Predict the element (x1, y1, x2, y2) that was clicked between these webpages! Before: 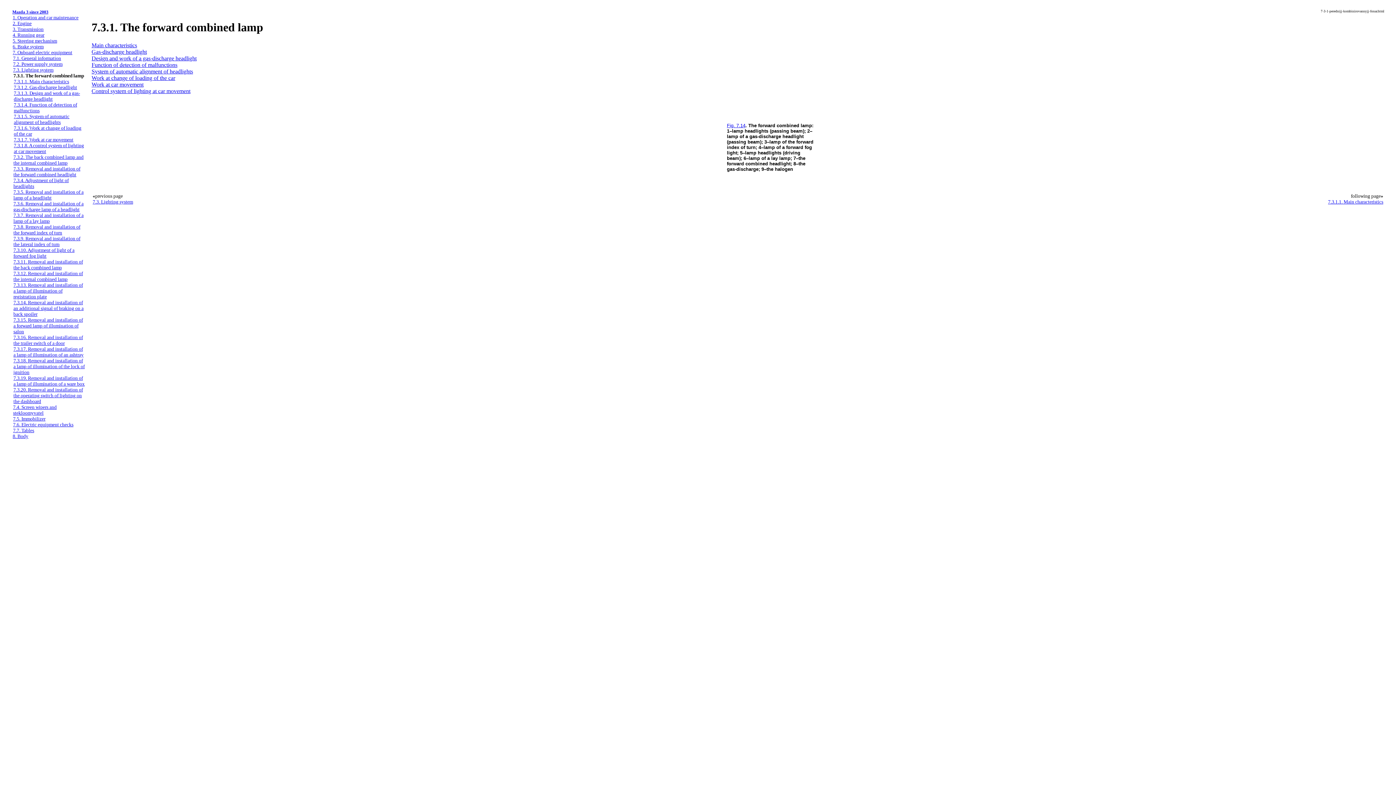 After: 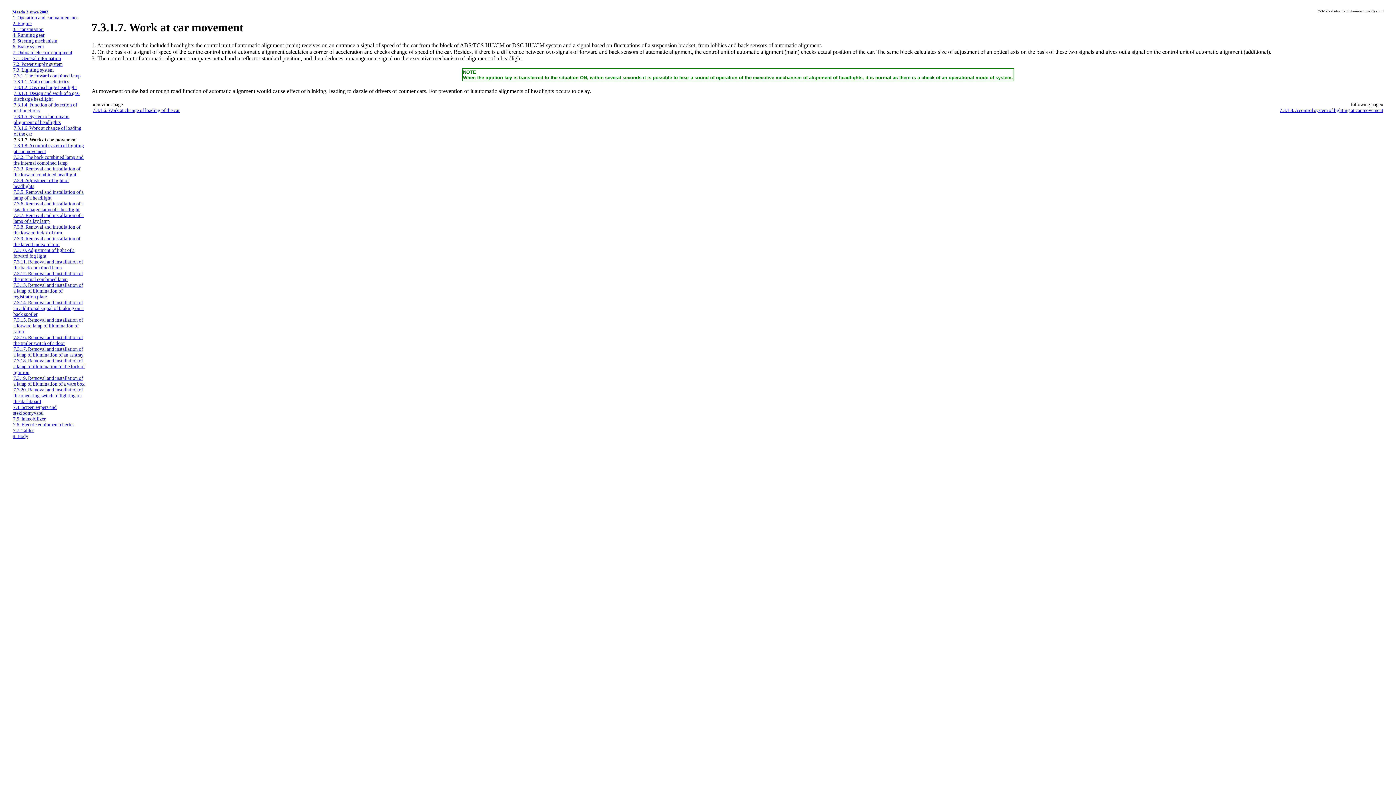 Action: bbox: (91, 81, 143, 87) label: Work at car movement